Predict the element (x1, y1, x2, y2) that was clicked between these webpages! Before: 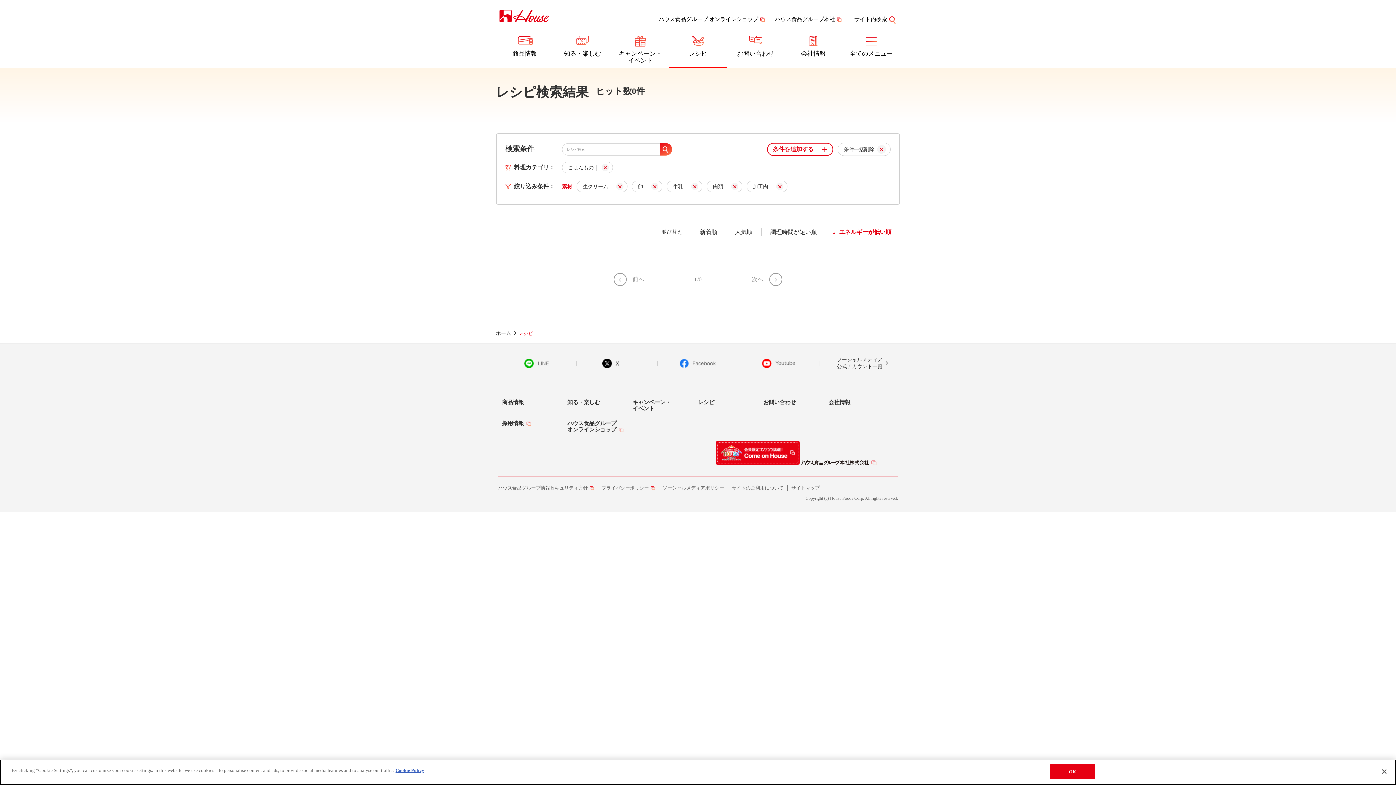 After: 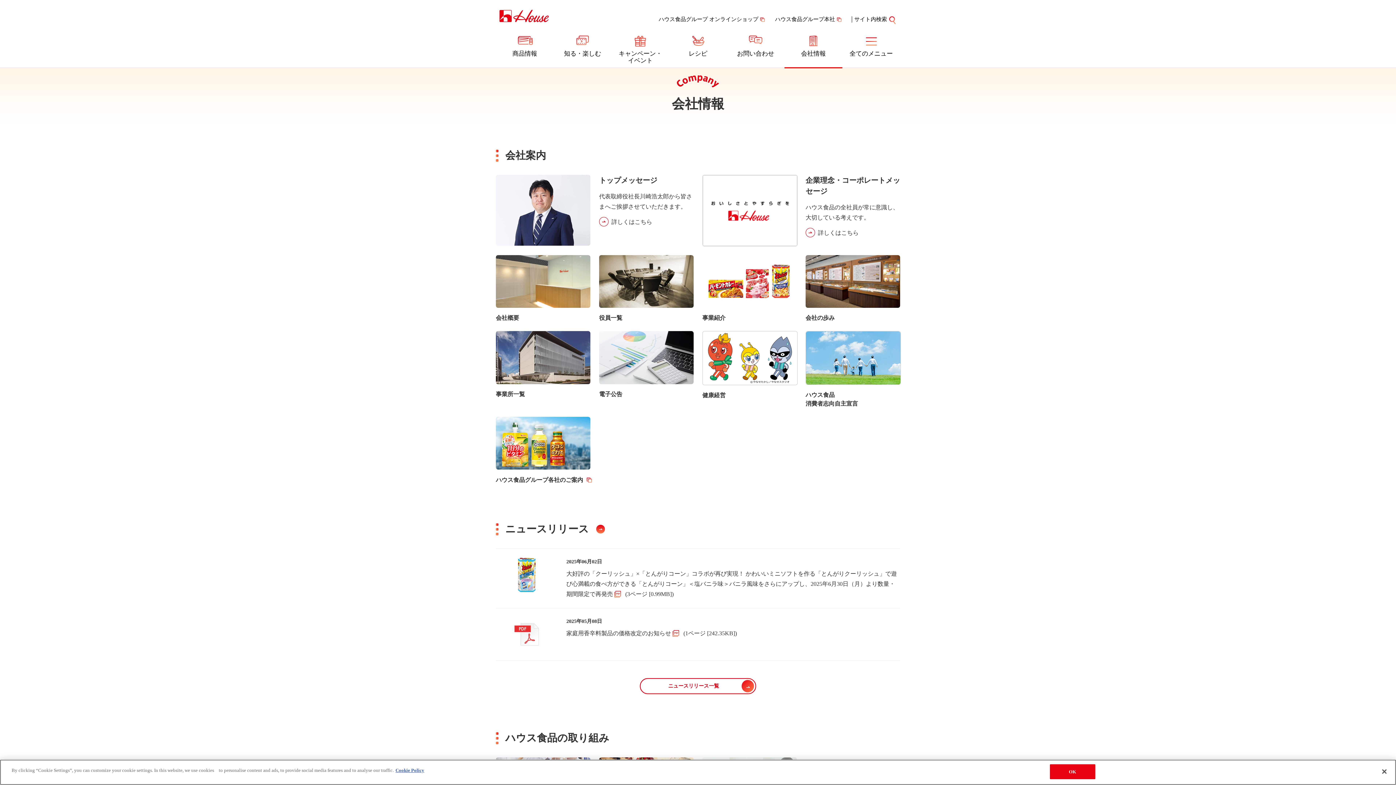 Action: bbox: (784, 35, 842, 57) label: 会社情報